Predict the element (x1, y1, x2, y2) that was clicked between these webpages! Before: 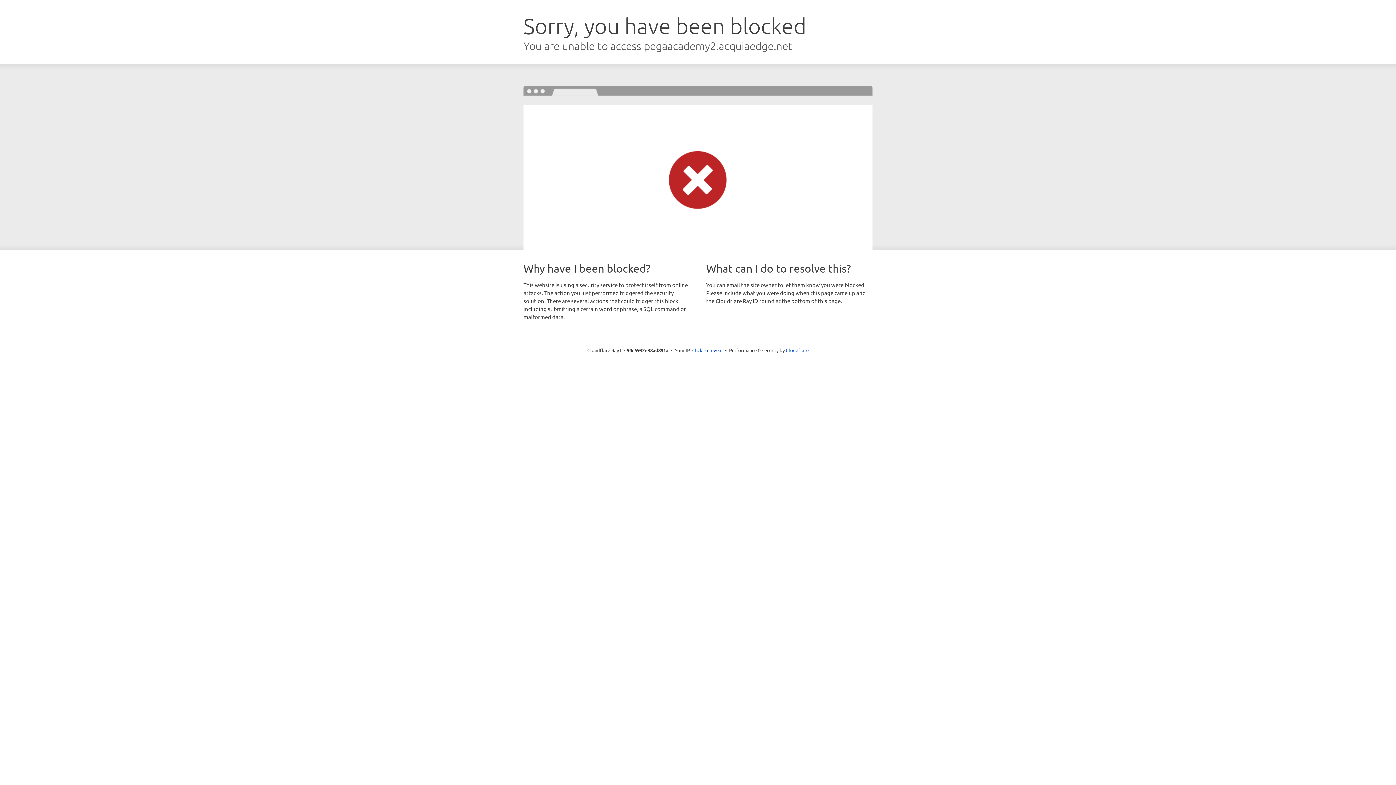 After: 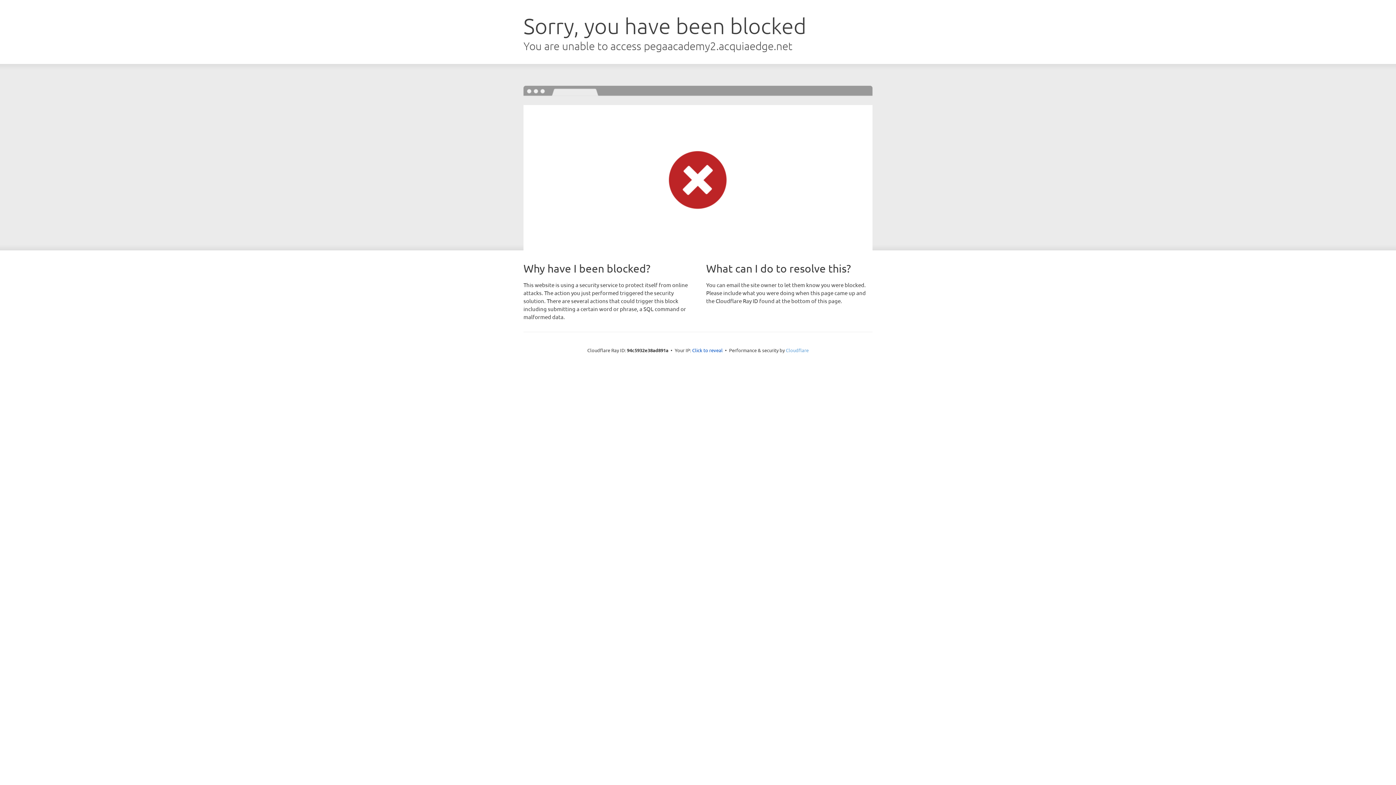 Action: bbox: (786, 347, 808, 353) label: Cloudflare